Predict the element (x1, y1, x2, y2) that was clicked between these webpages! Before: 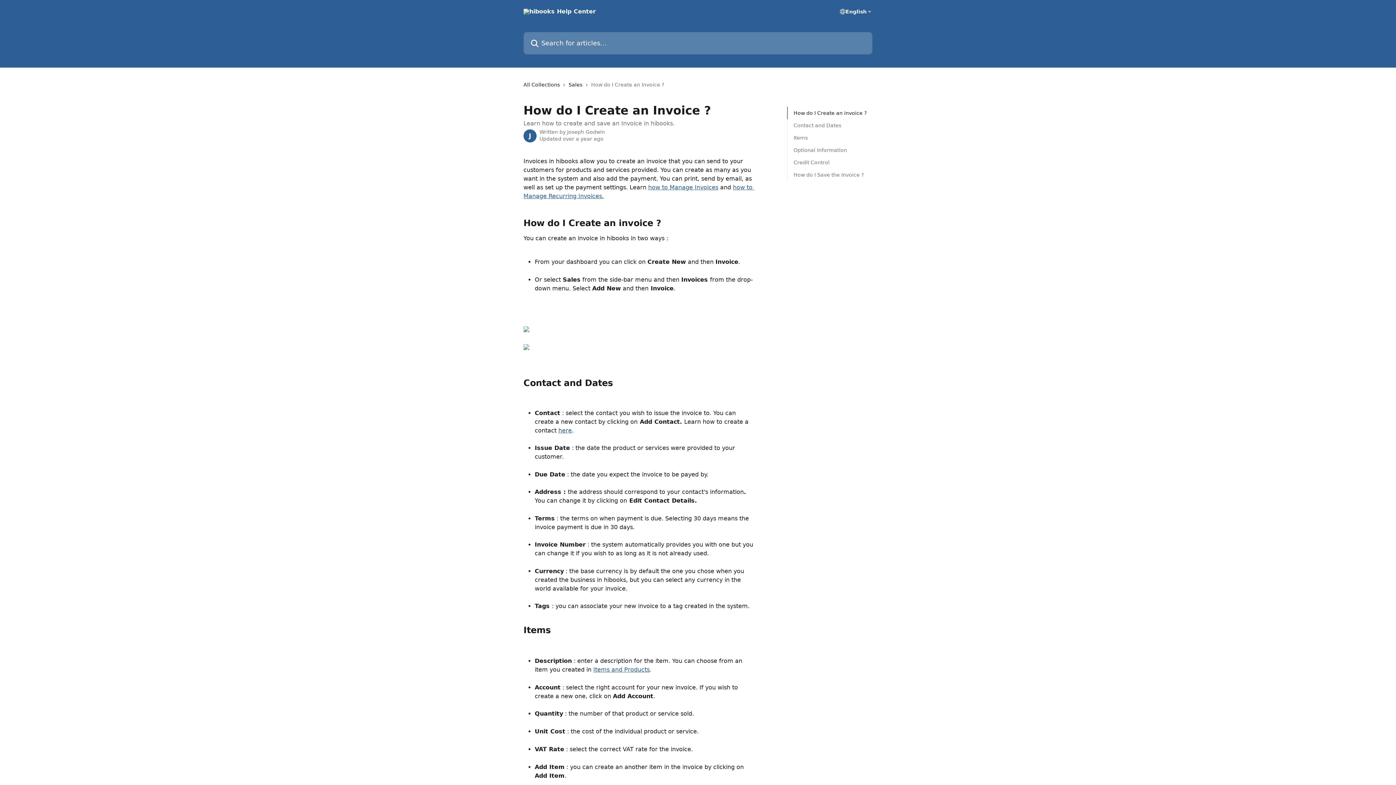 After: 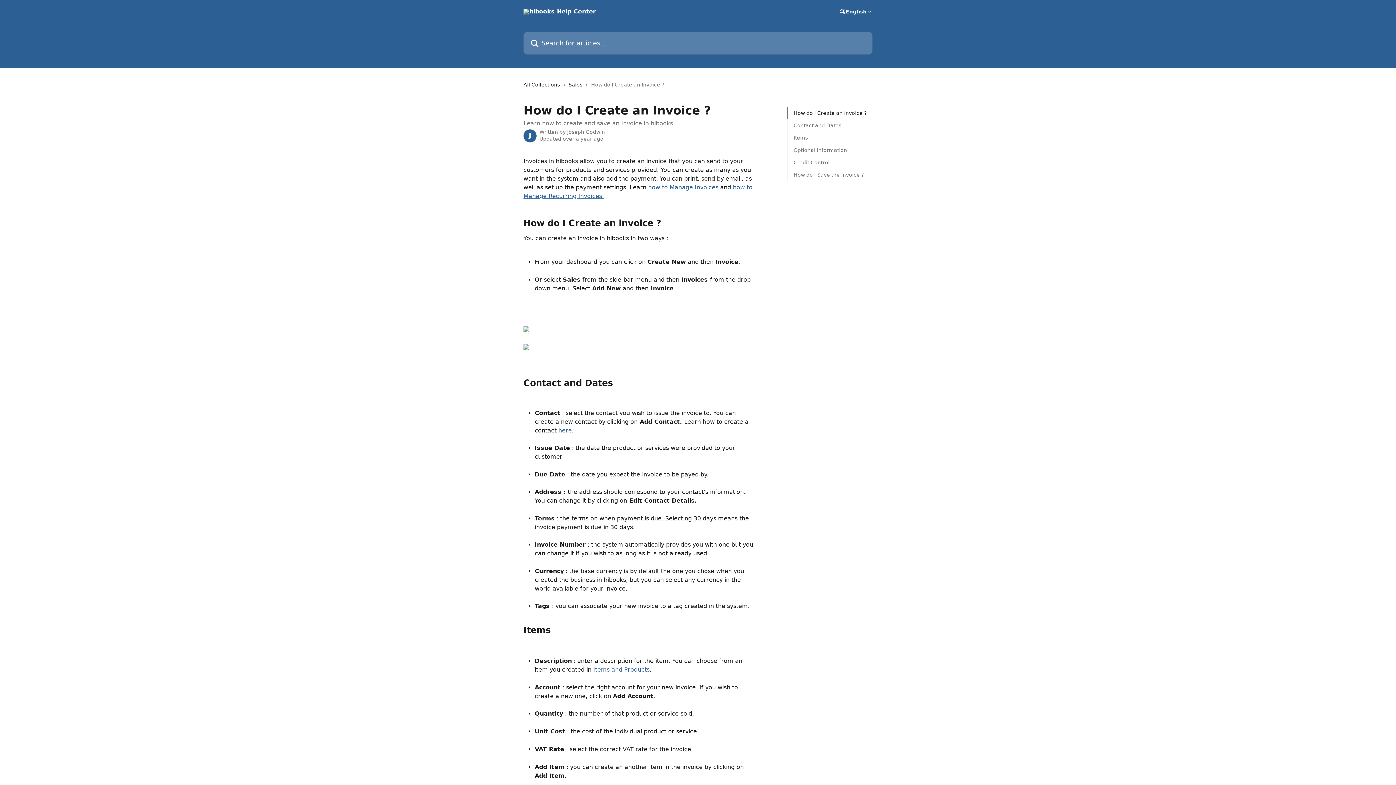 Action: bbox: (523, 343, 529, 350)